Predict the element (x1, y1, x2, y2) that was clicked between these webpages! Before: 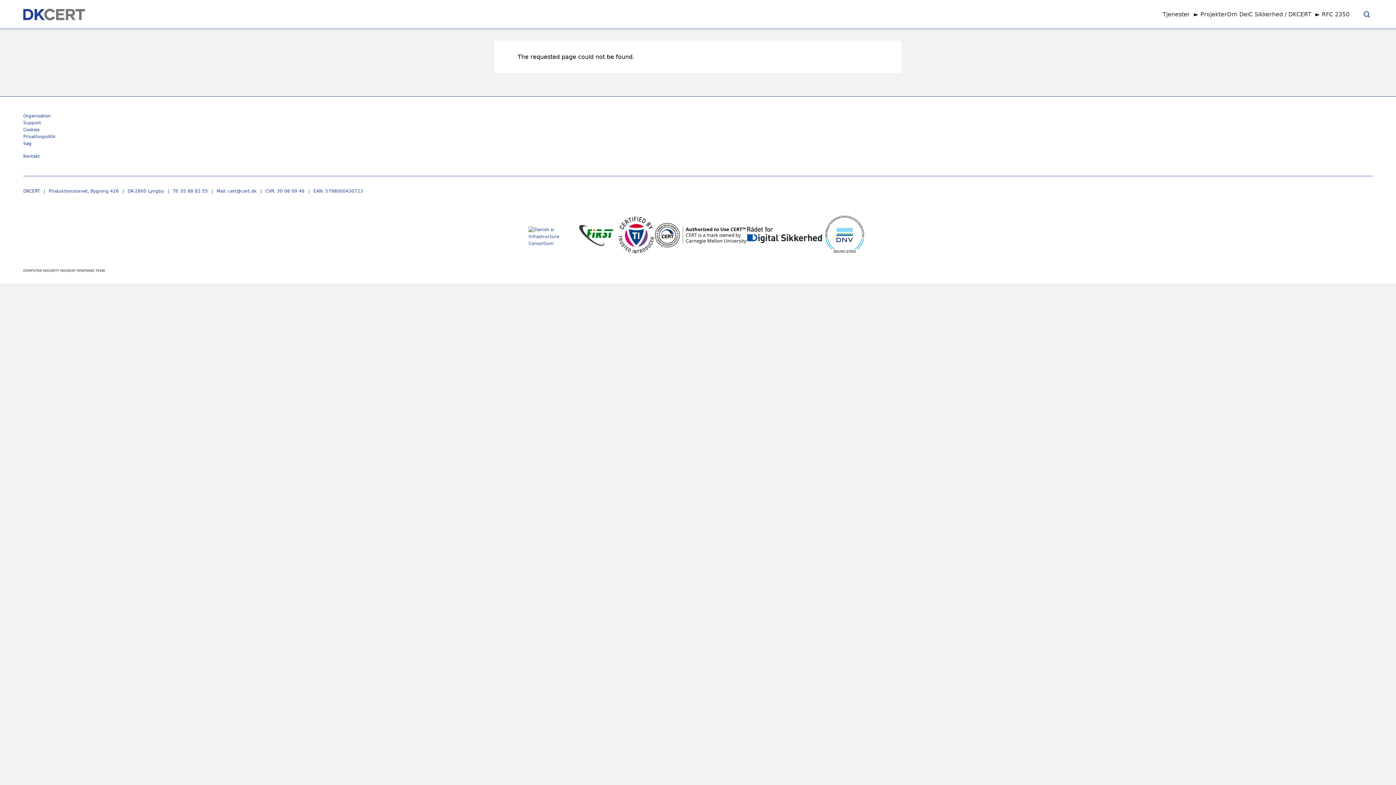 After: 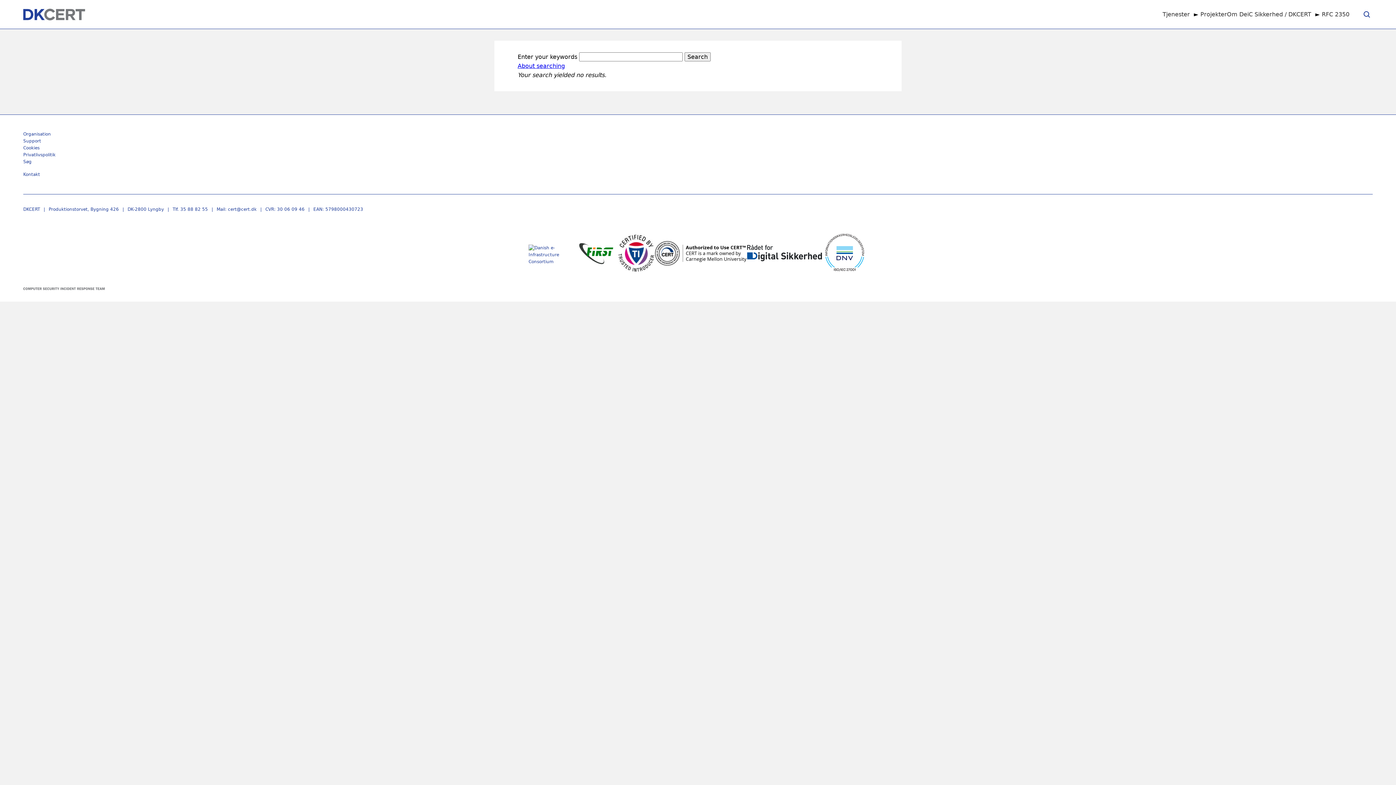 Action: bbox: (1361, 8, 1373, 20)